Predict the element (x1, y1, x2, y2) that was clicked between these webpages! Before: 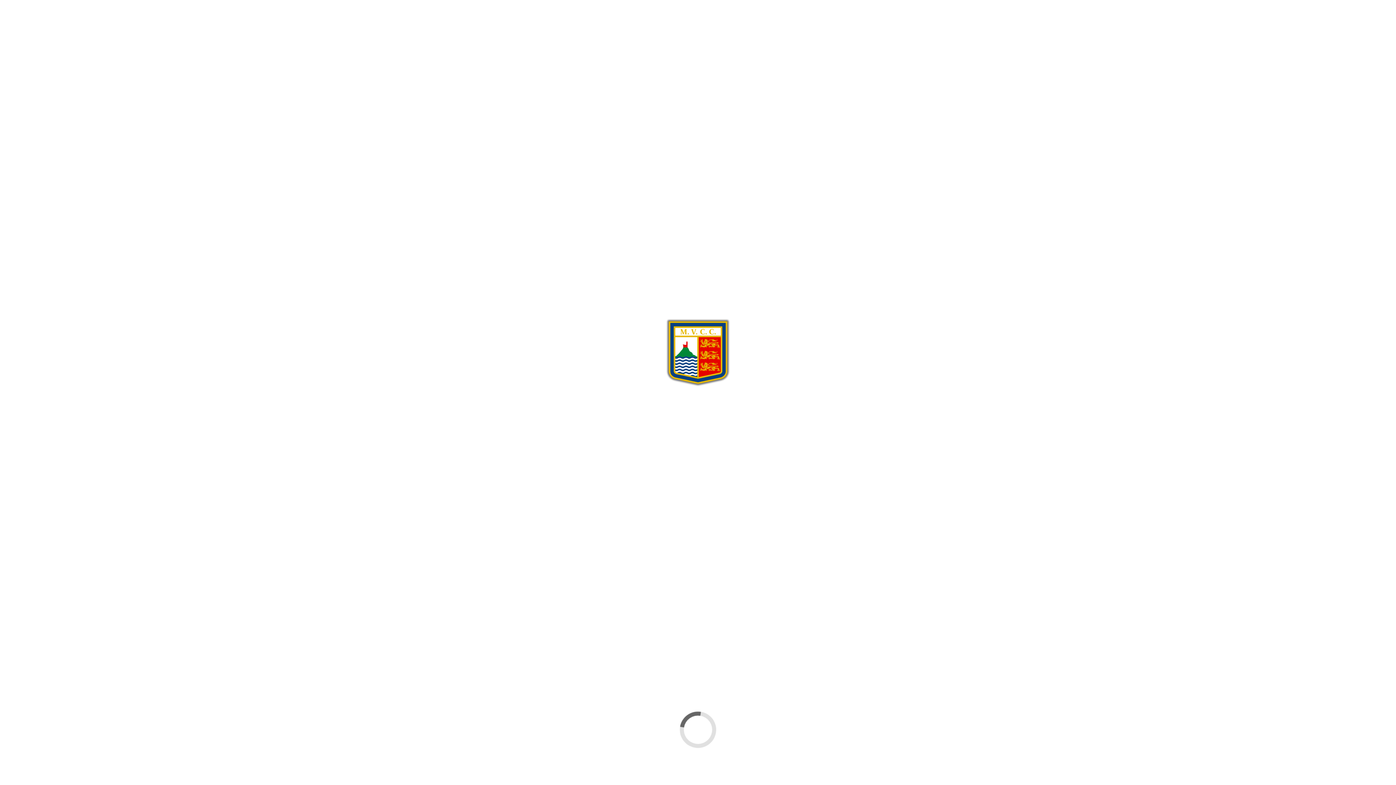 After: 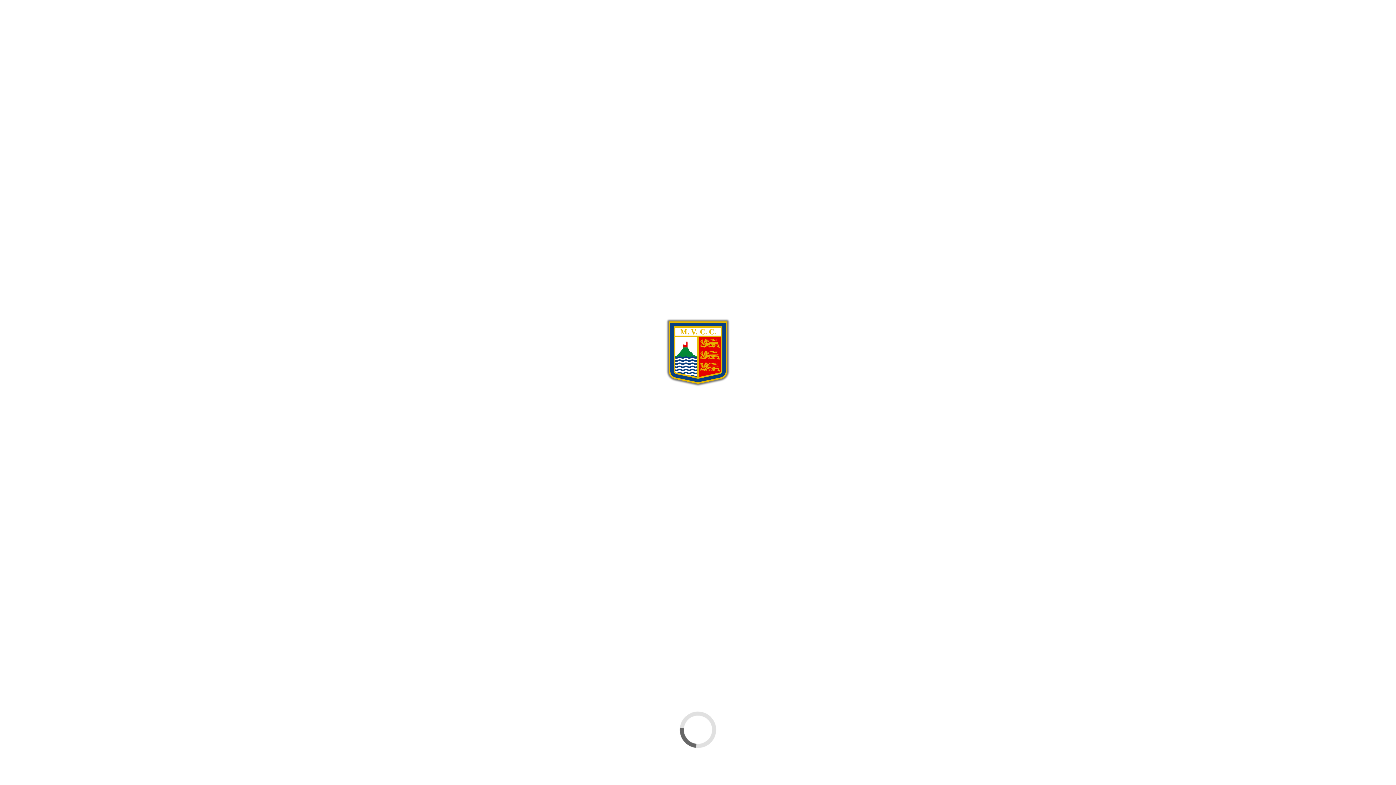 Action: bbox: (938, 31, 952, 46)